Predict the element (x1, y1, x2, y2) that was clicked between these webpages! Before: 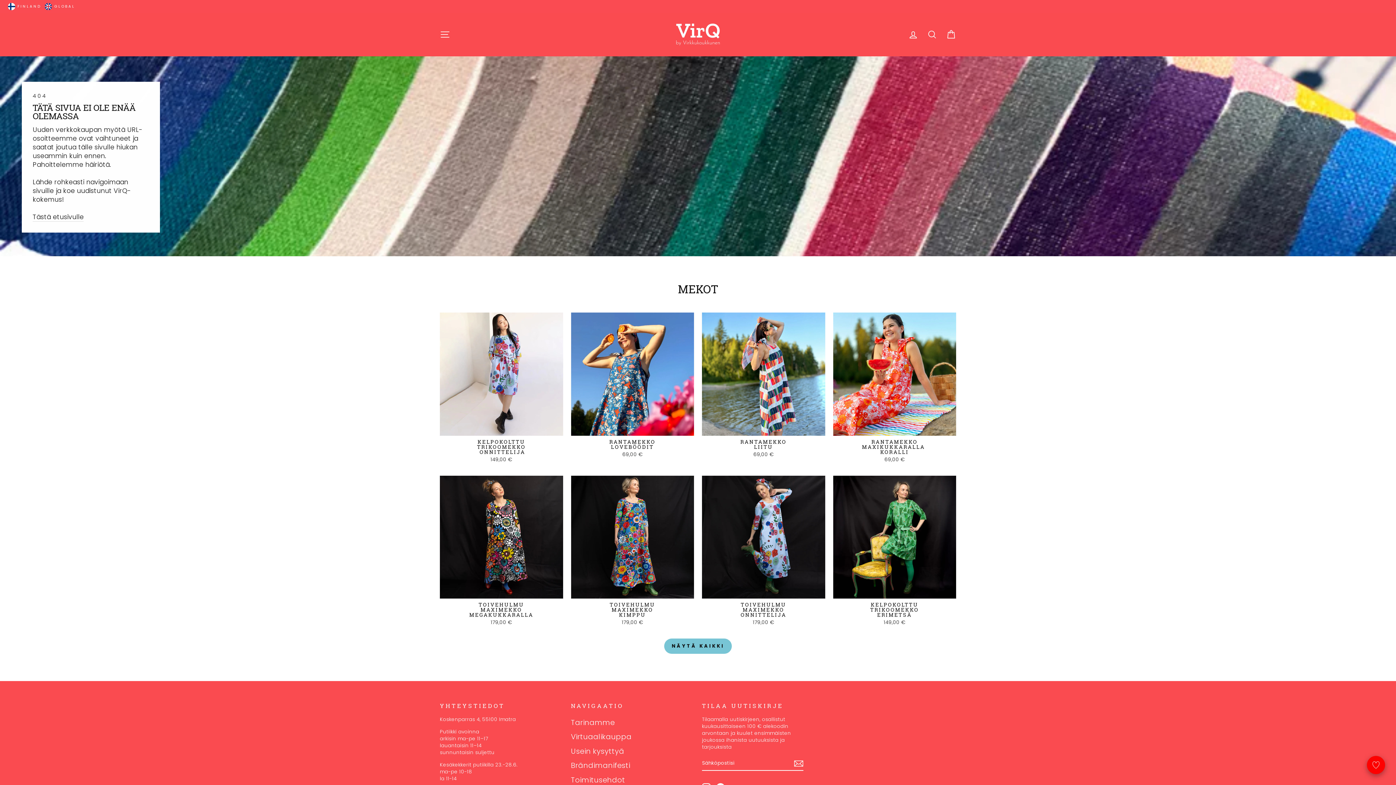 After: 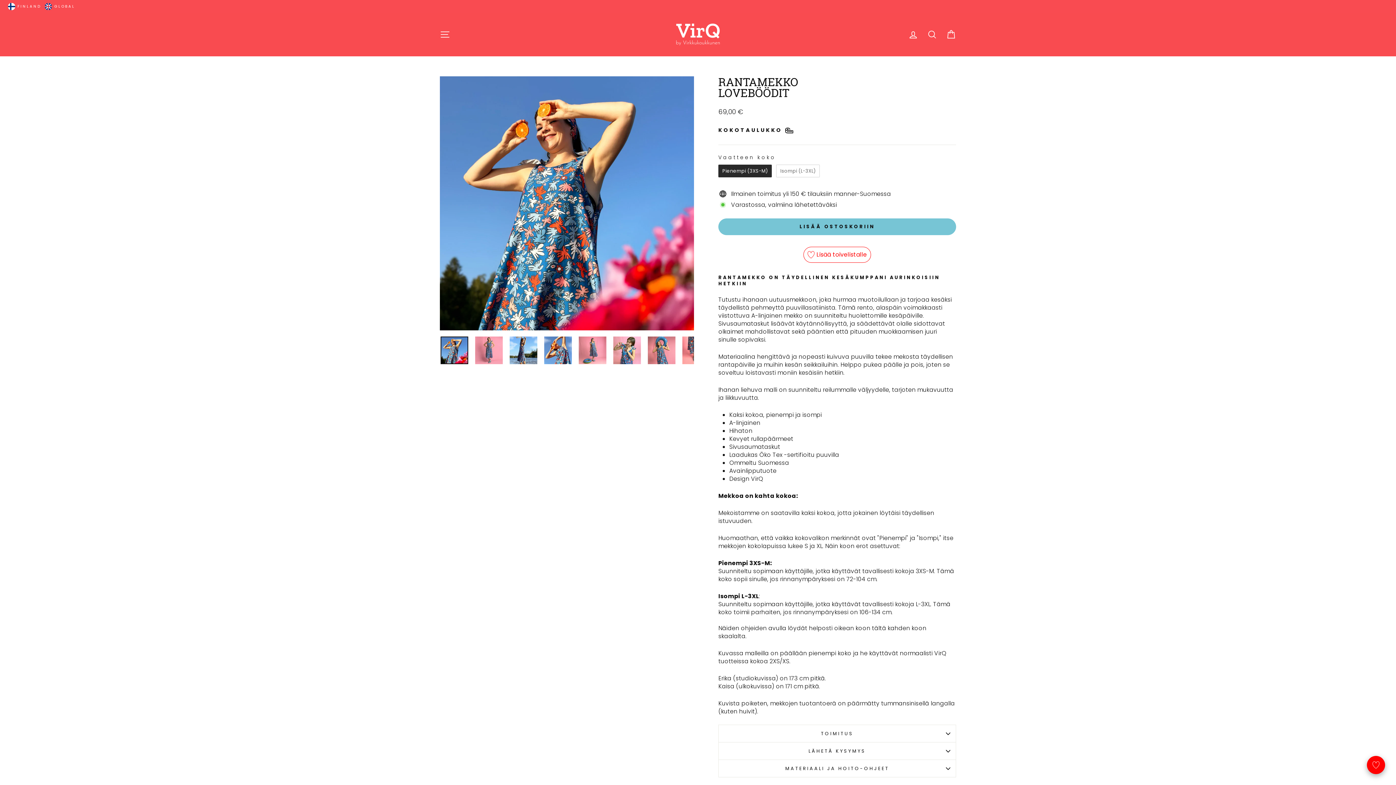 Action: bbox: (571, 435, 694, 459) label: RANTAMEKKO
LOVEBÖÖDIT
69,00 €